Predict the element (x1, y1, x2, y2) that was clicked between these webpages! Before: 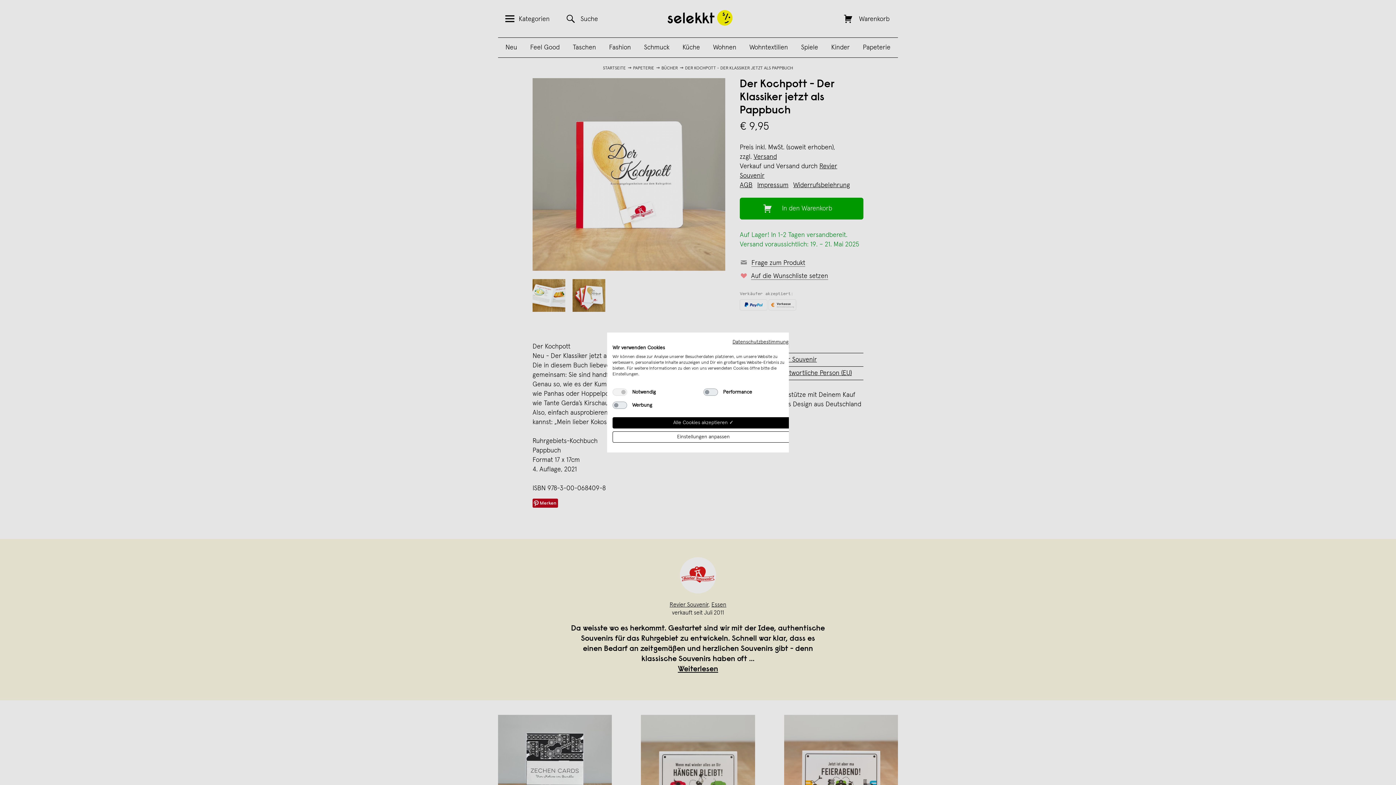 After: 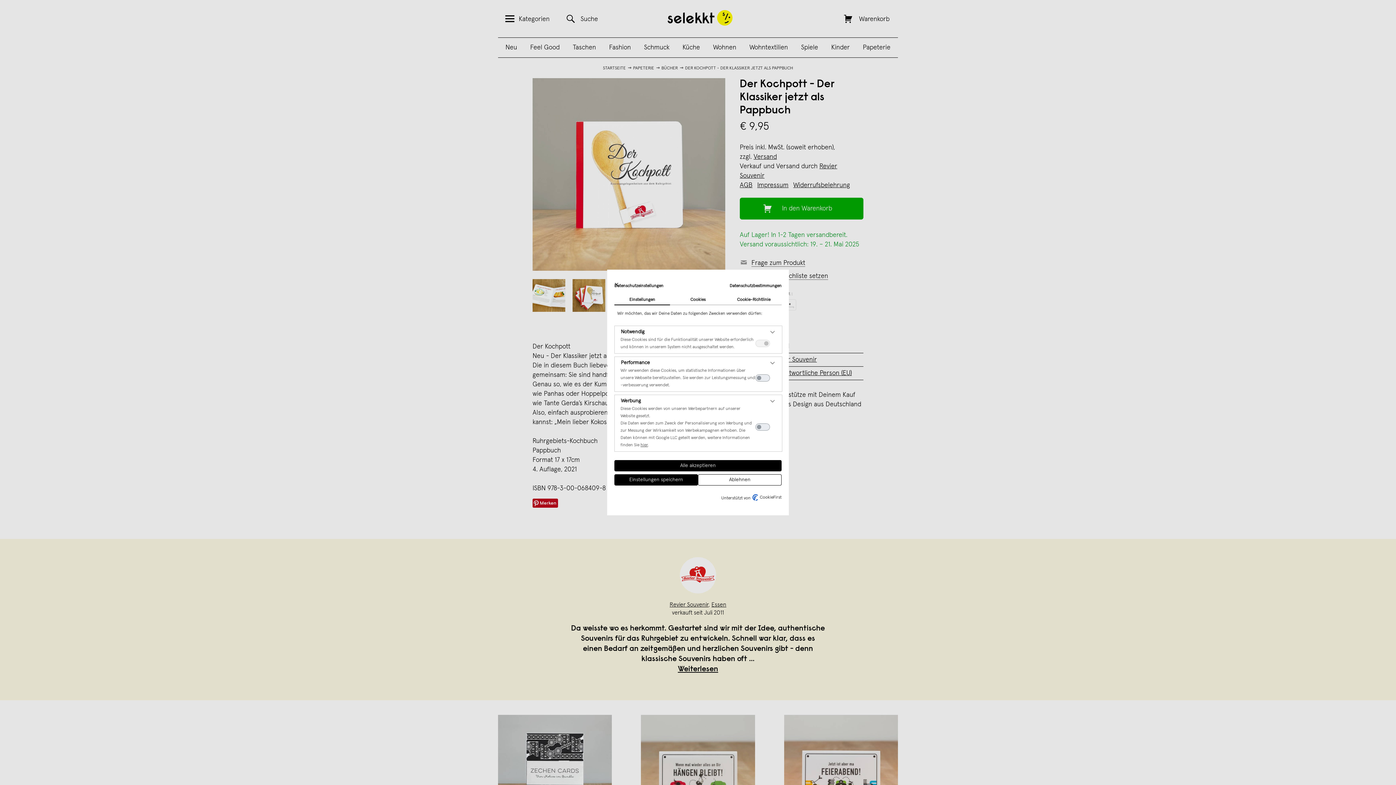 Action: label: cookie Einstellungen anpassen bbox: (612, 431, 794, 442)